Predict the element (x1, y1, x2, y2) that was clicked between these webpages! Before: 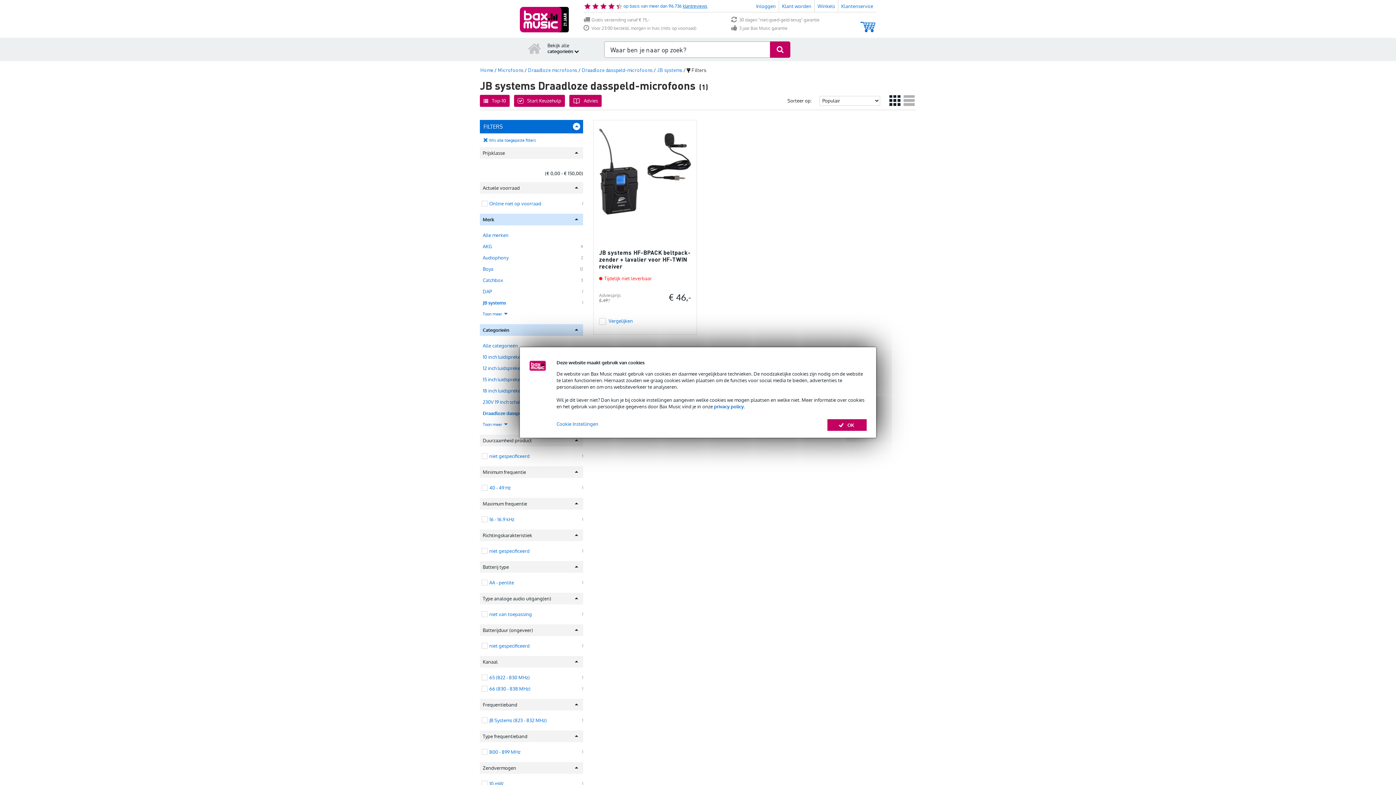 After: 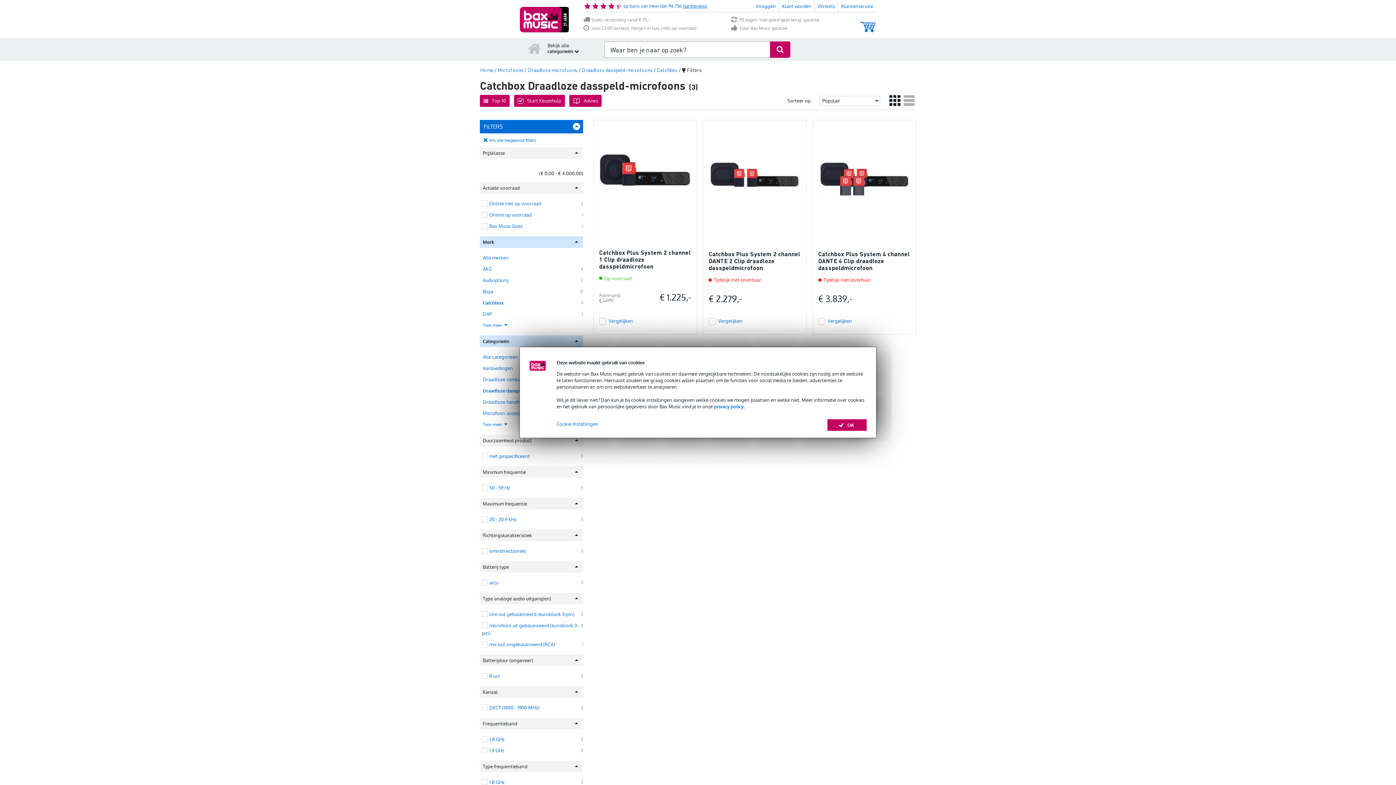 Action: bbox: (480, 276, 576, 284) label: Catchbox